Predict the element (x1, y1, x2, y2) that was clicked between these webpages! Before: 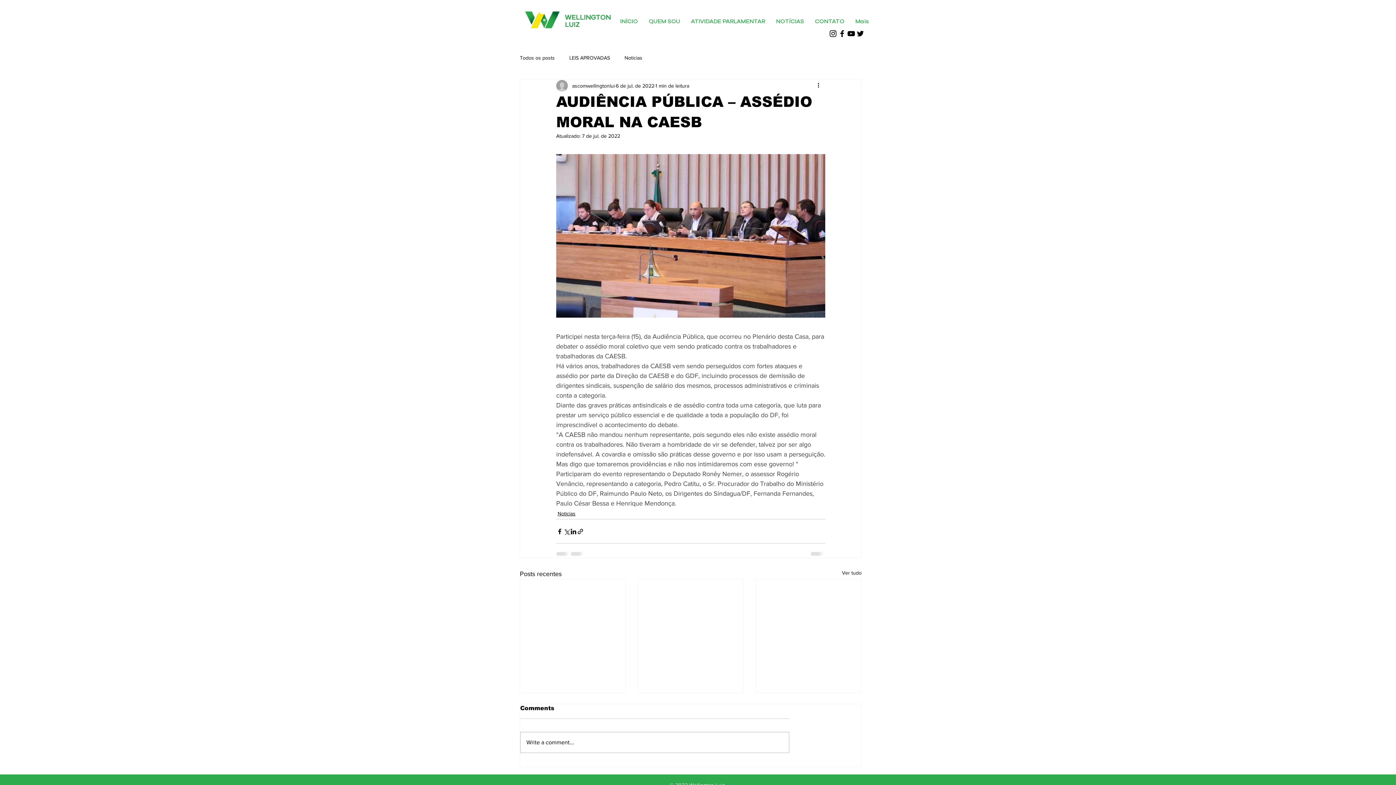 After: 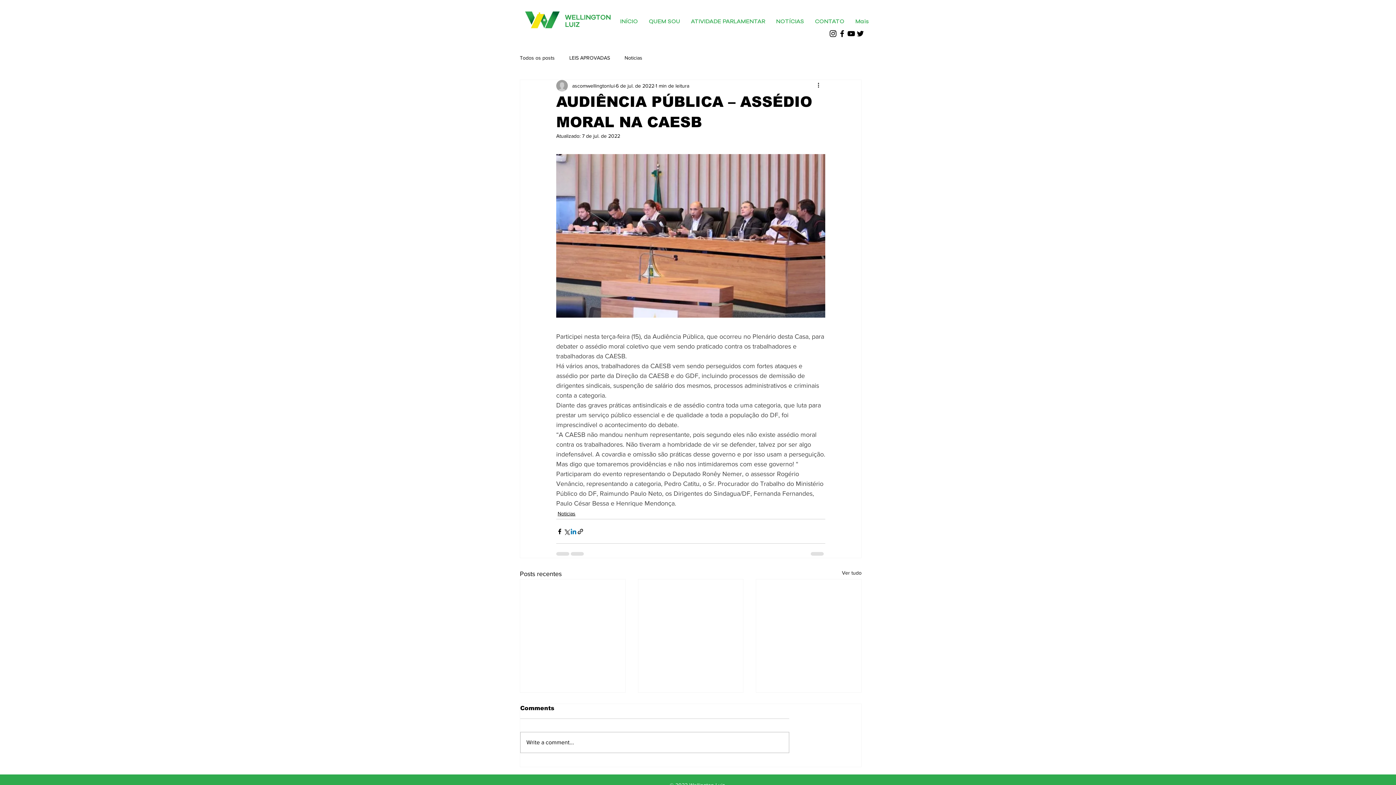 Action: label: Compartilhar via LinkedIn bbox: (570, 528, 577, 535)